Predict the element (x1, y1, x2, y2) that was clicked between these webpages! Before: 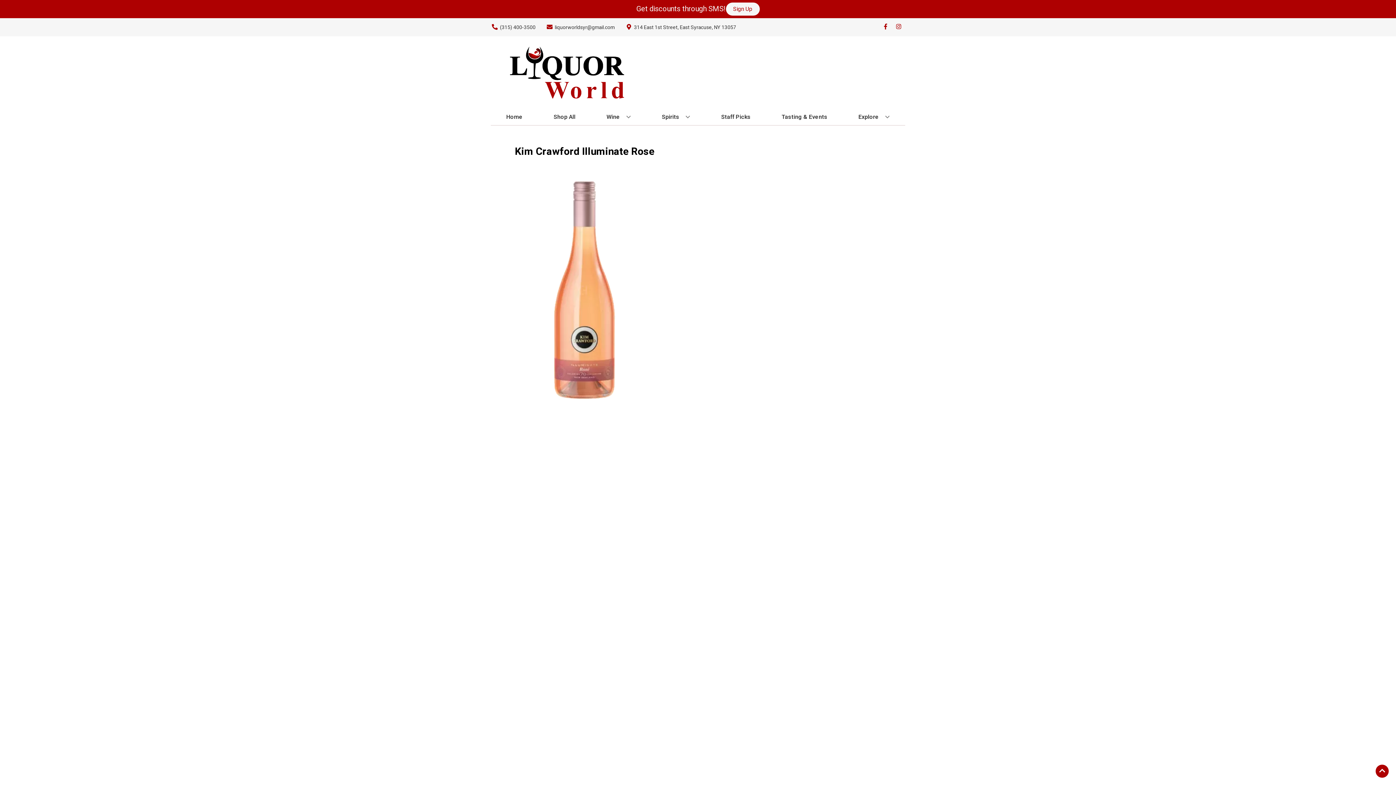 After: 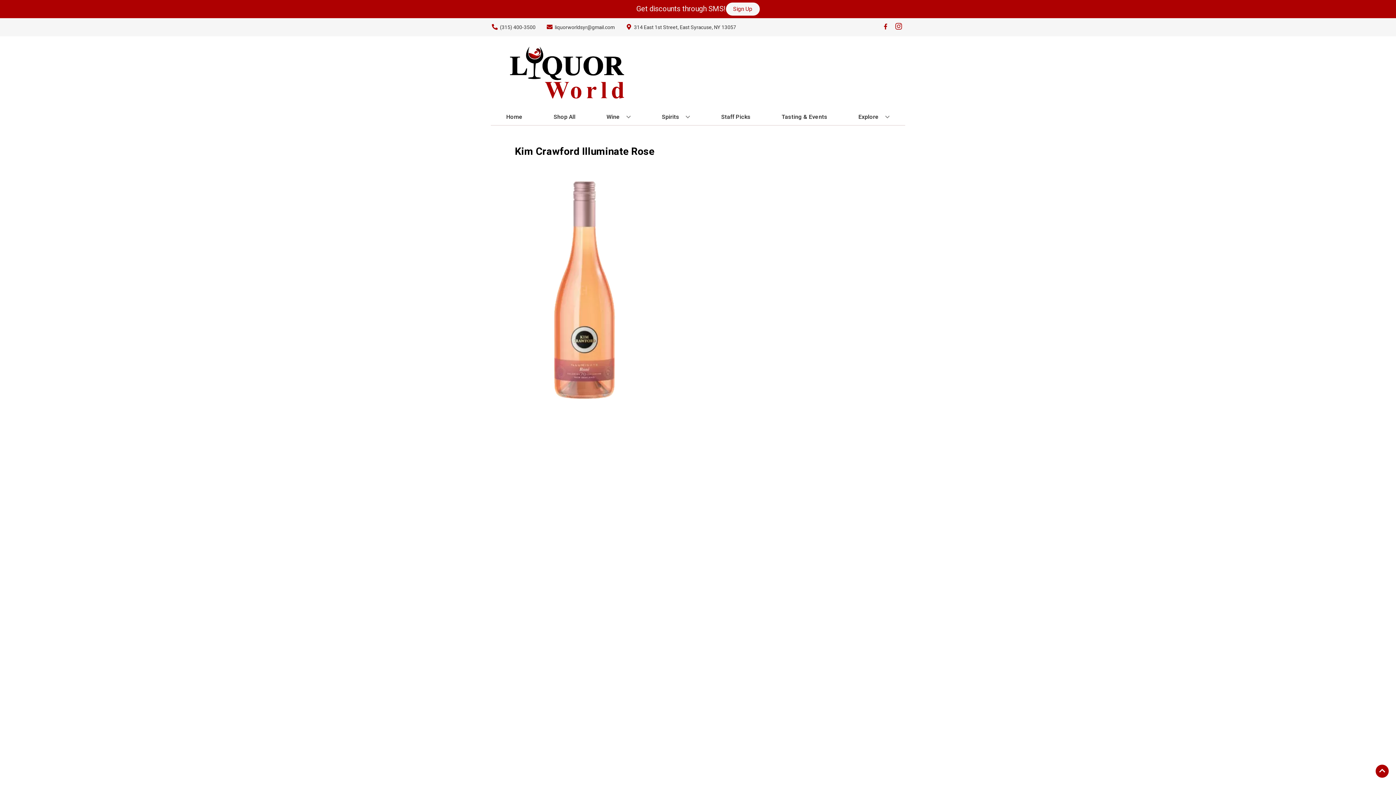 Action: bbox: (892, 23, 905, 30) label: Opens instagram in a new tab